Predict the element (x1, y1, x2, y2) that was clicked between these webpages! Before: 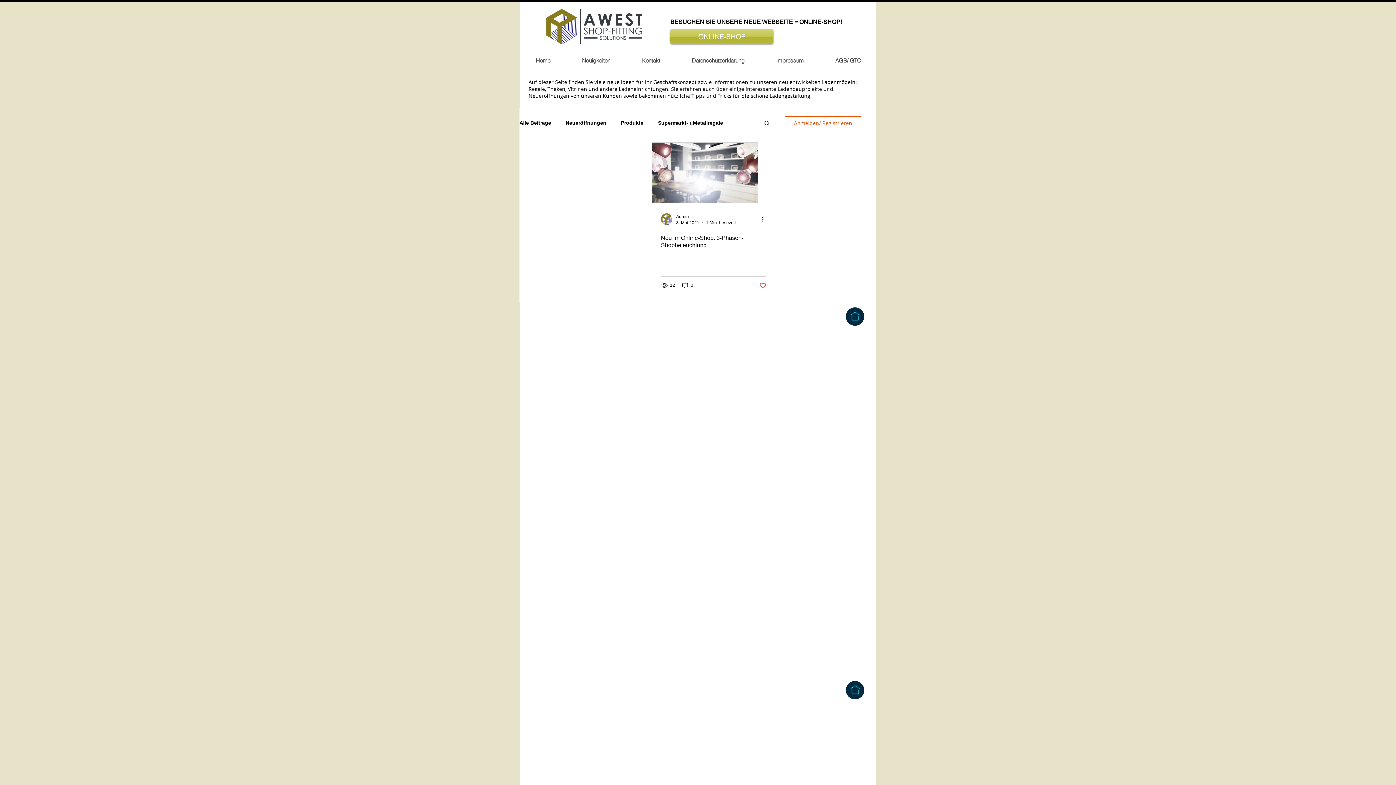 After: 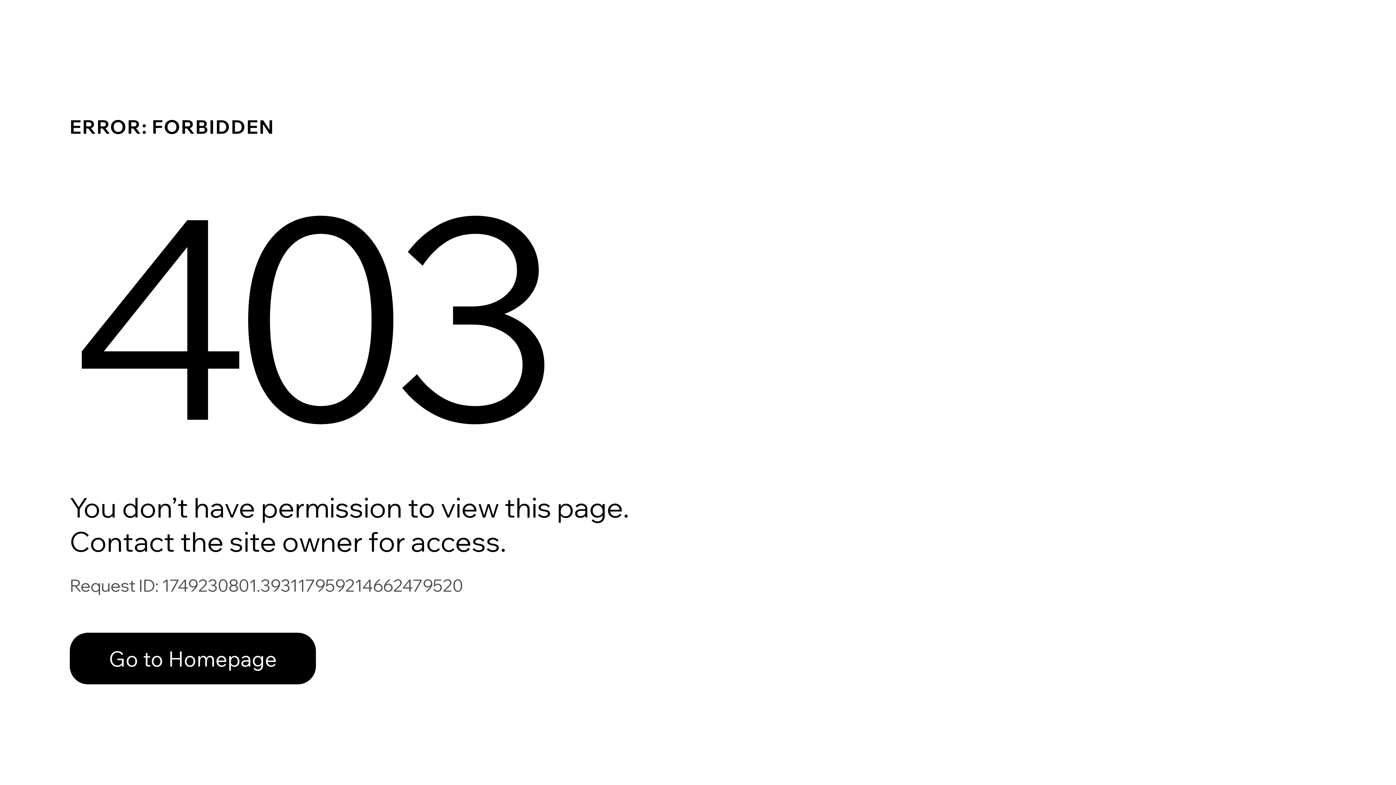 Action: bbox: (661, 213, 672, 225)